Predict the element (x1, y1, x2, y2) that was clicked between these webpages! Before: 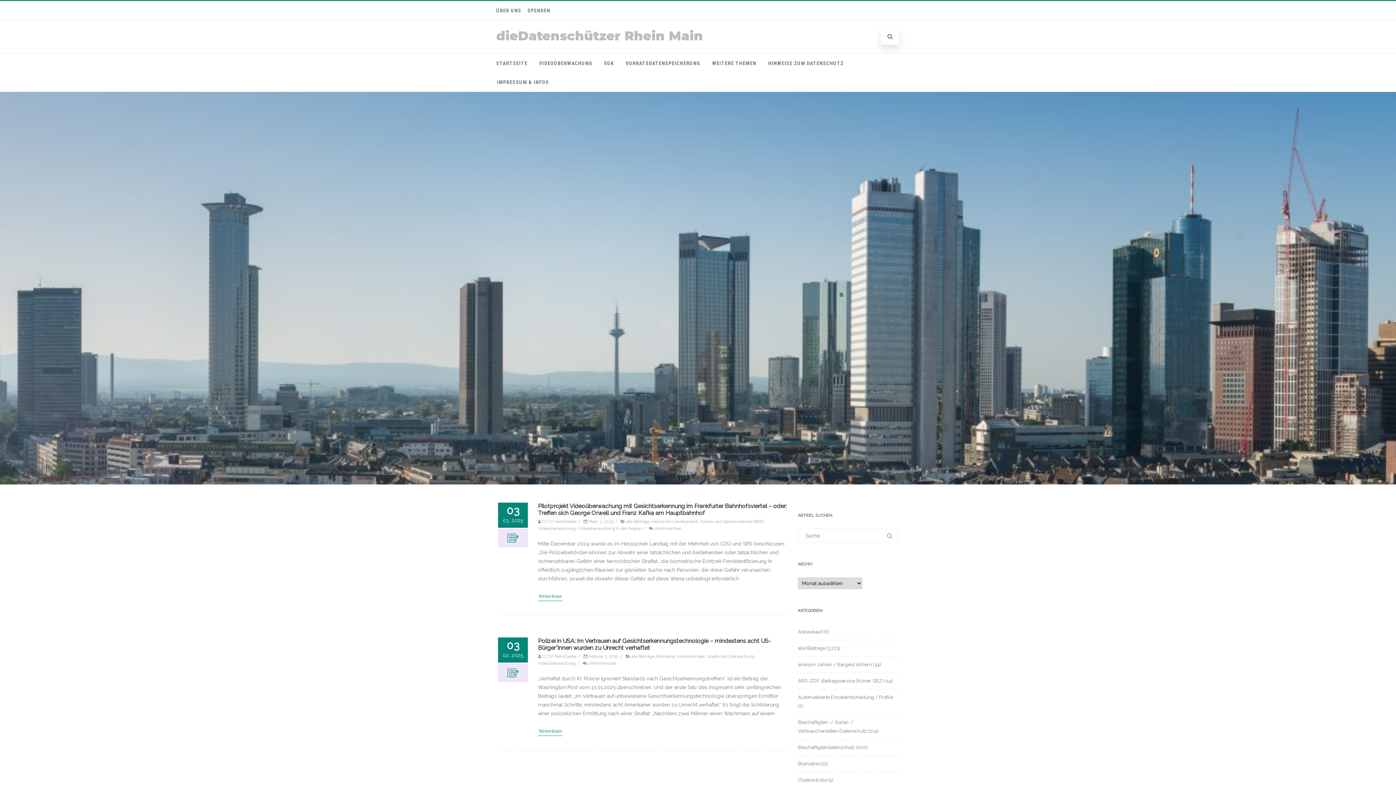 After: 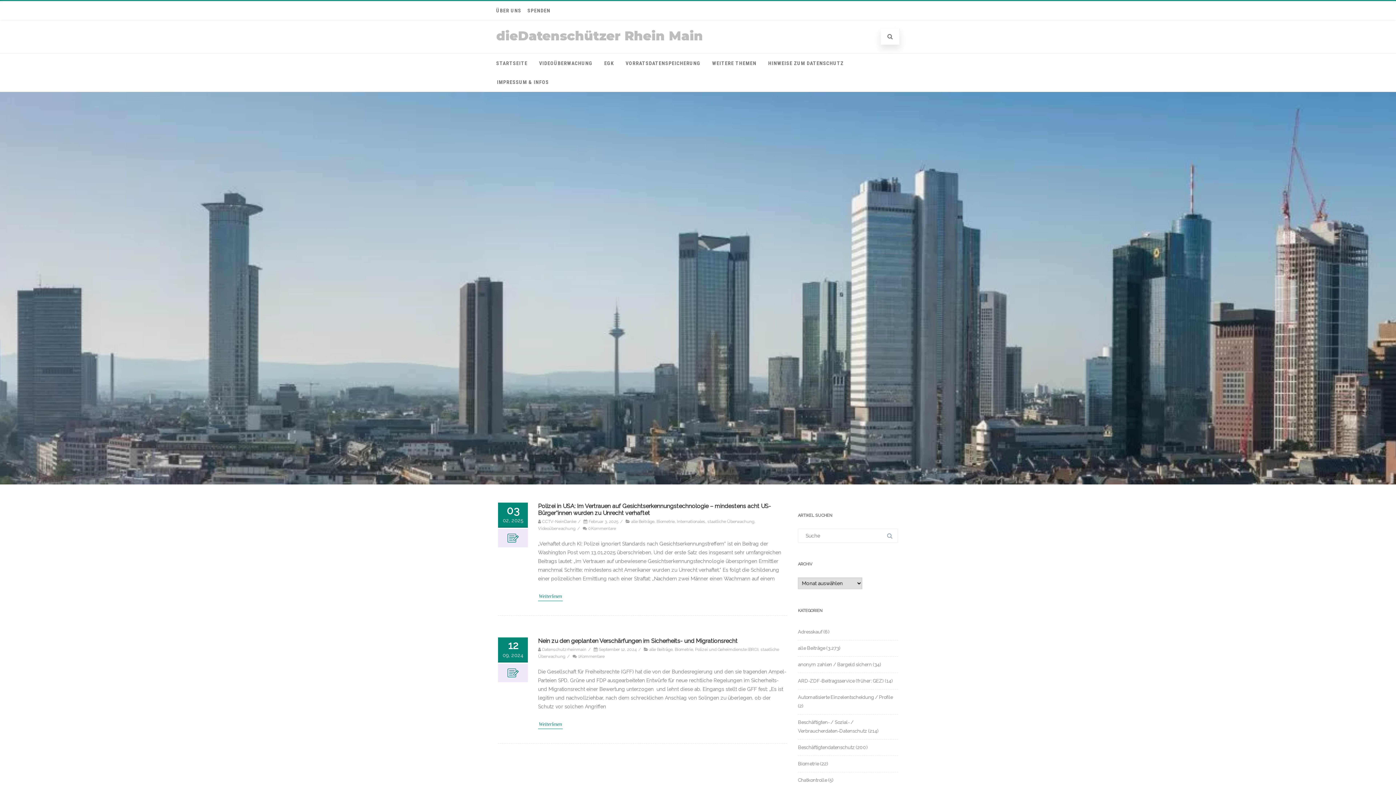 Action: label: Biometrie bbox: (798, 761, 819, 766)